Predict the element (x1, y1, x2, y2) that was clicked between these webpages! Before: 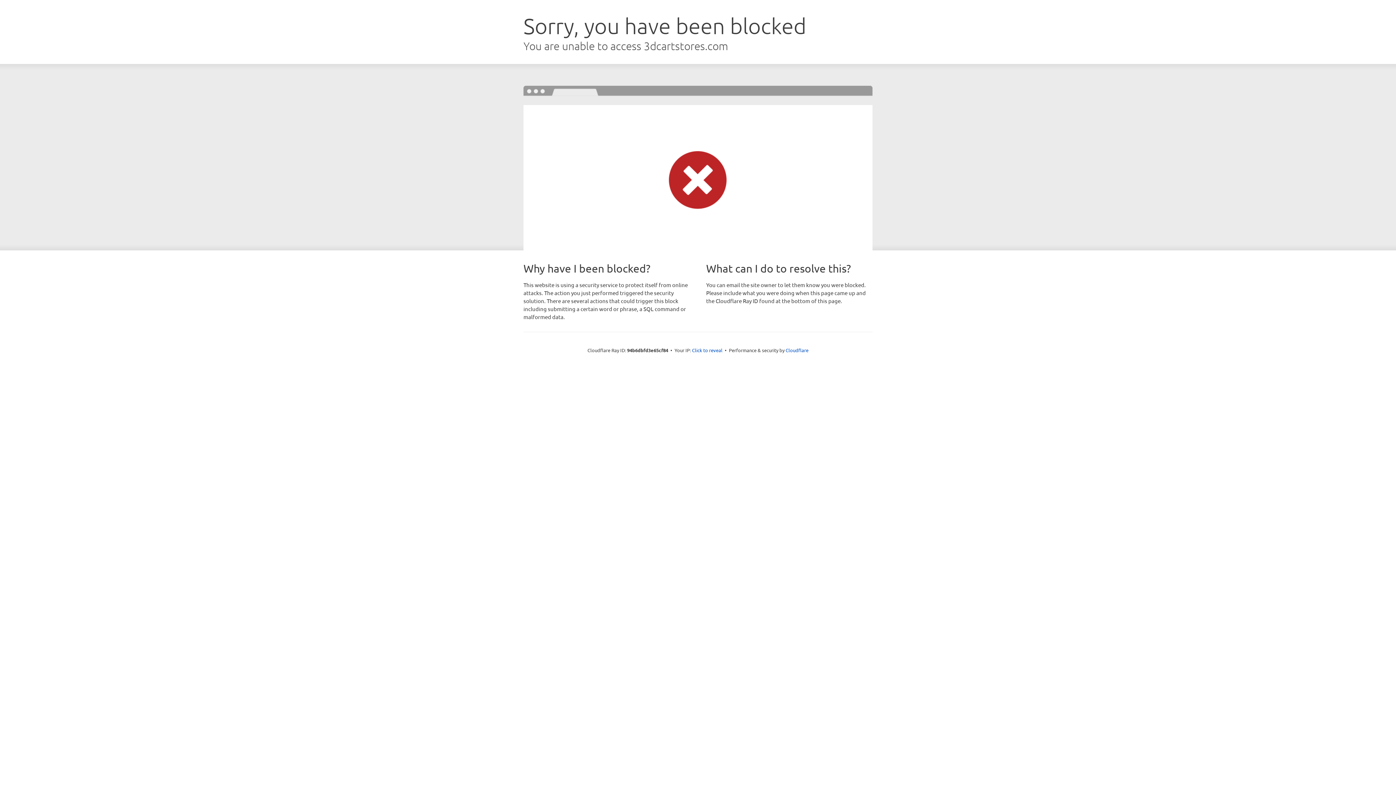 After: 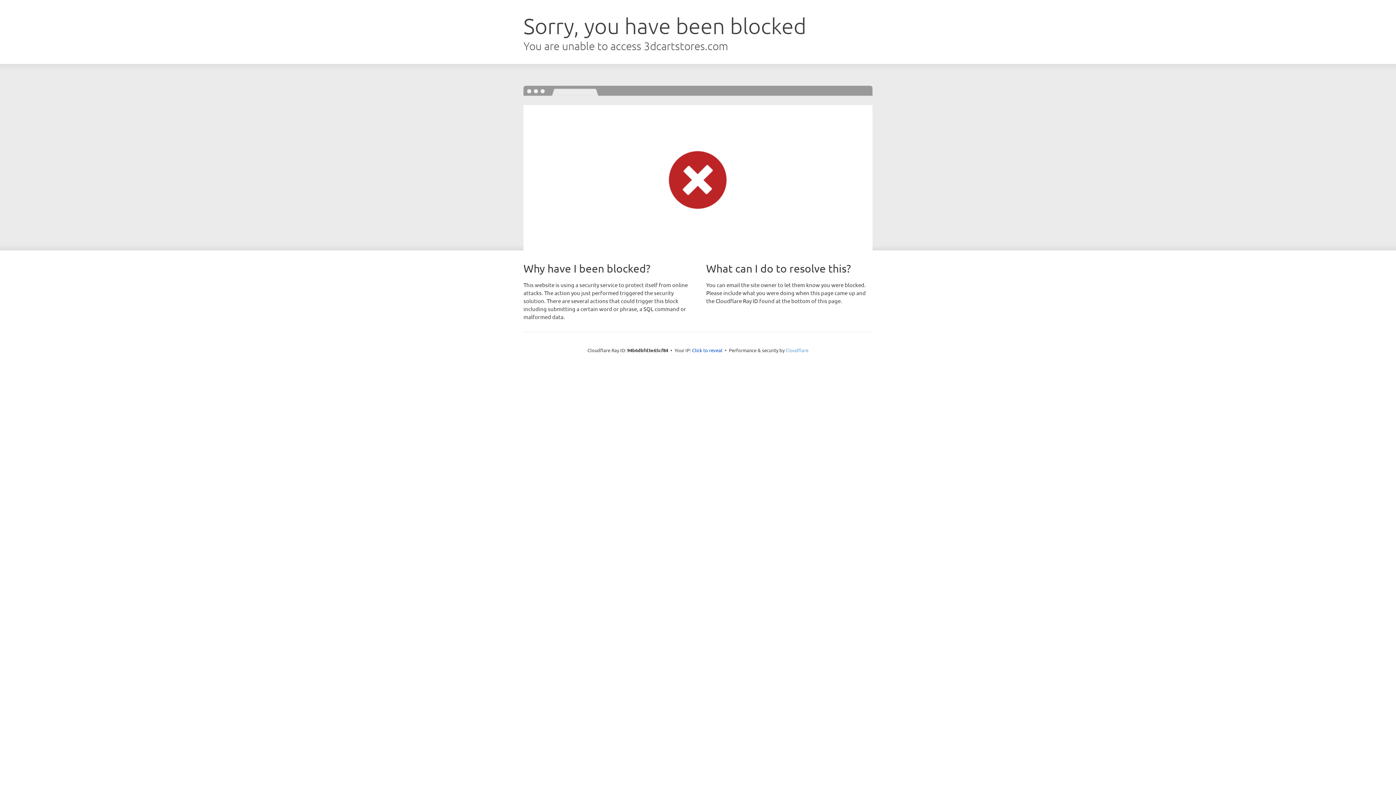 Action: bbox: (785, 347, 808, 353) label: Cloudflare